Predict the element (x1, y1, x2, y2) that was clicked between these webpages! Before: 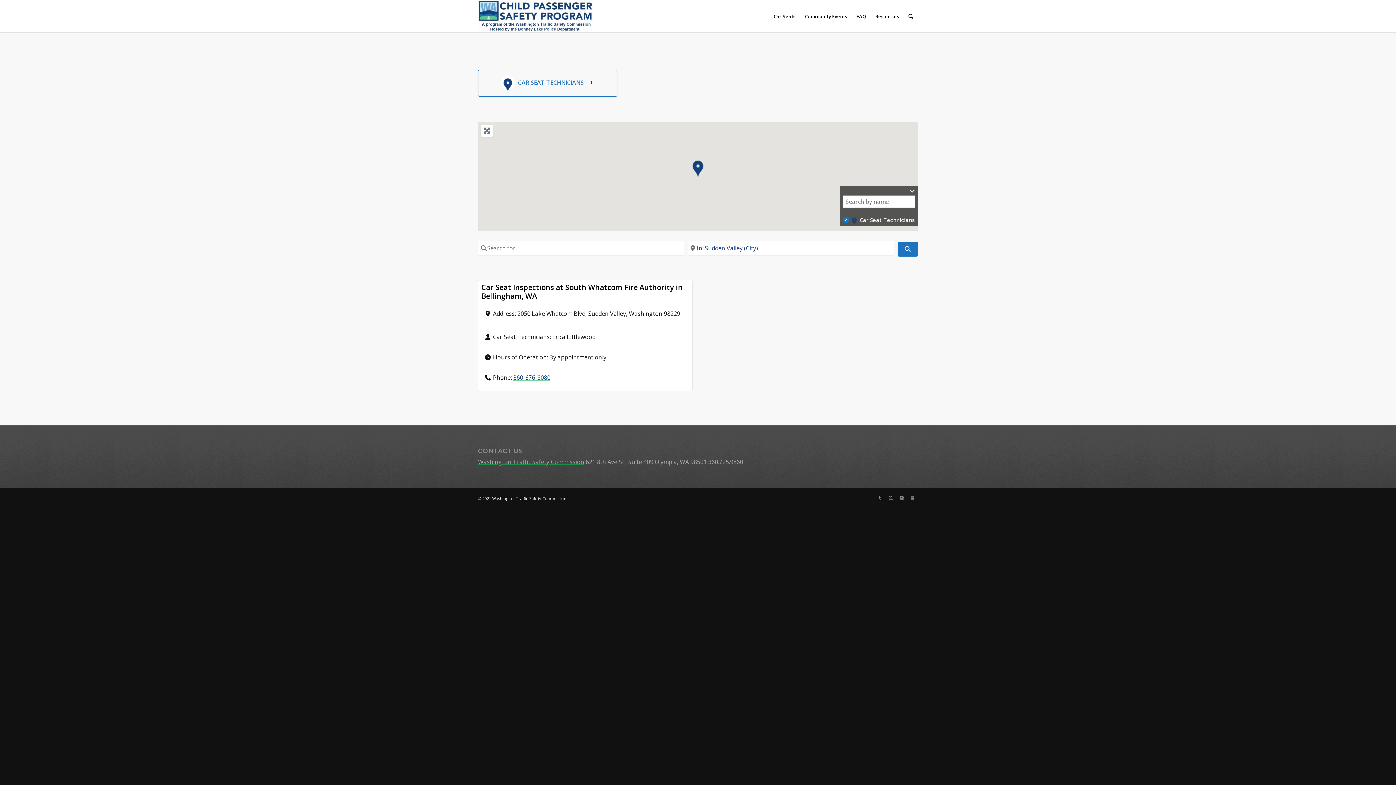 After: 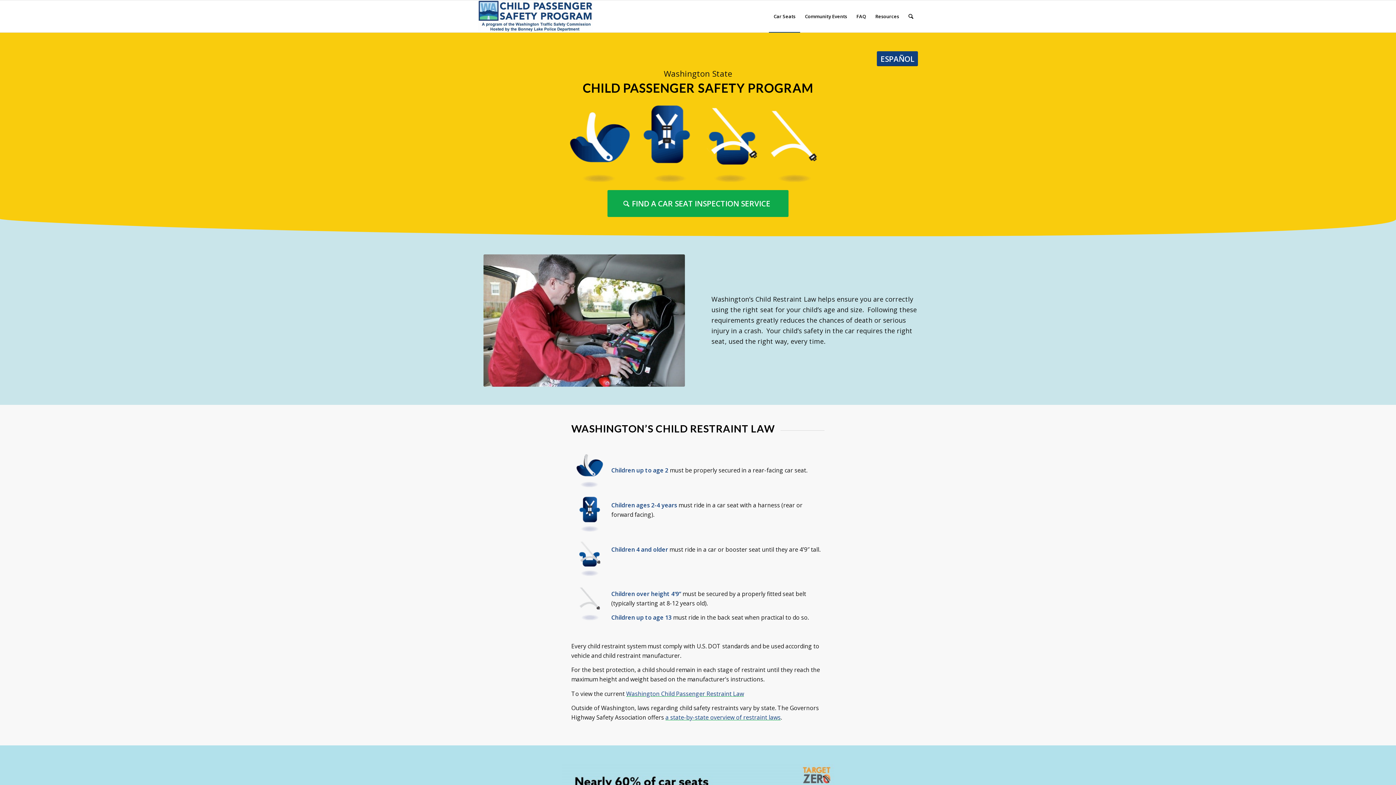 Action: label: Car Seats bbox: (769, 0, 800, 32)